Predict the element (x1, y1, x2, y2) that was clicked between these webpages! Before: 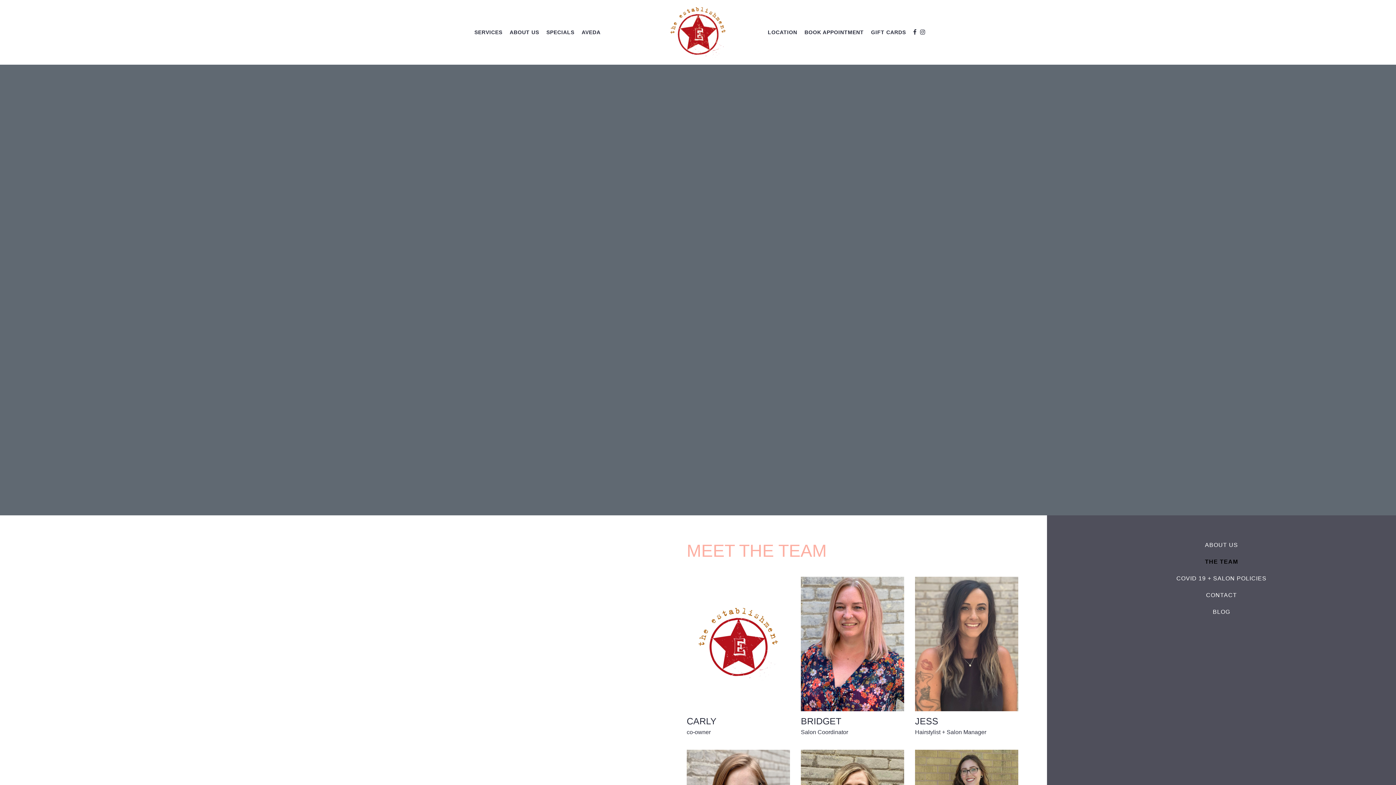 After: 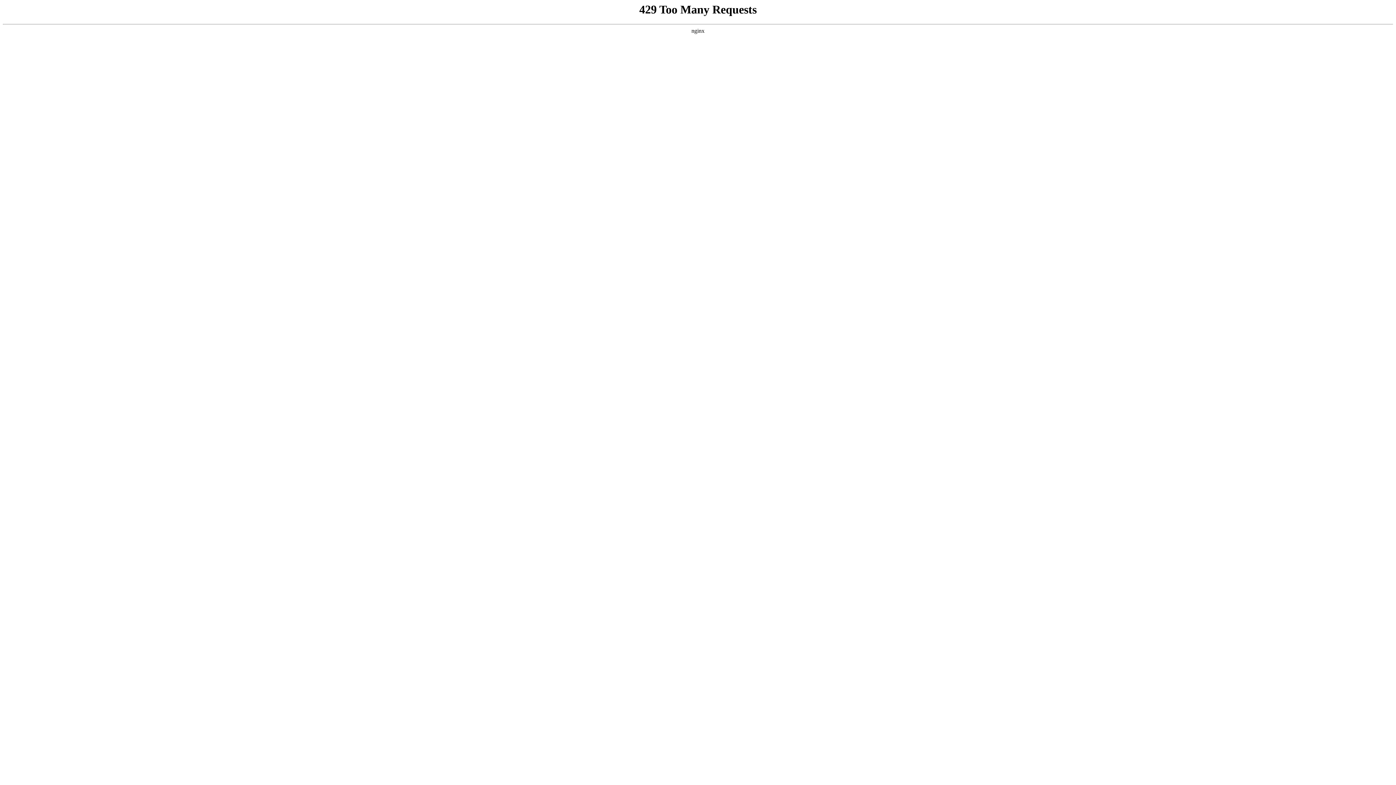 Action: bbox: (542, 25, 578, 38) label: SPECIALS